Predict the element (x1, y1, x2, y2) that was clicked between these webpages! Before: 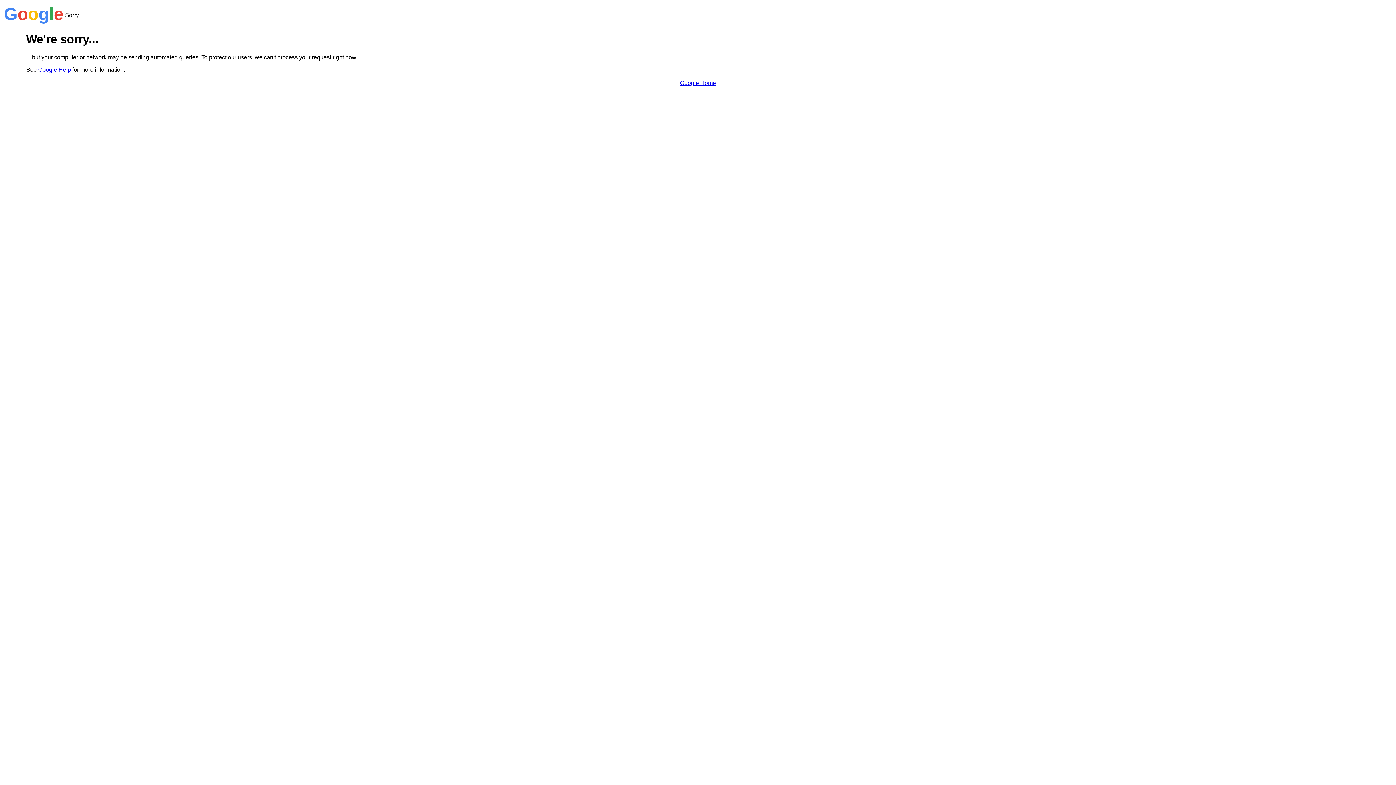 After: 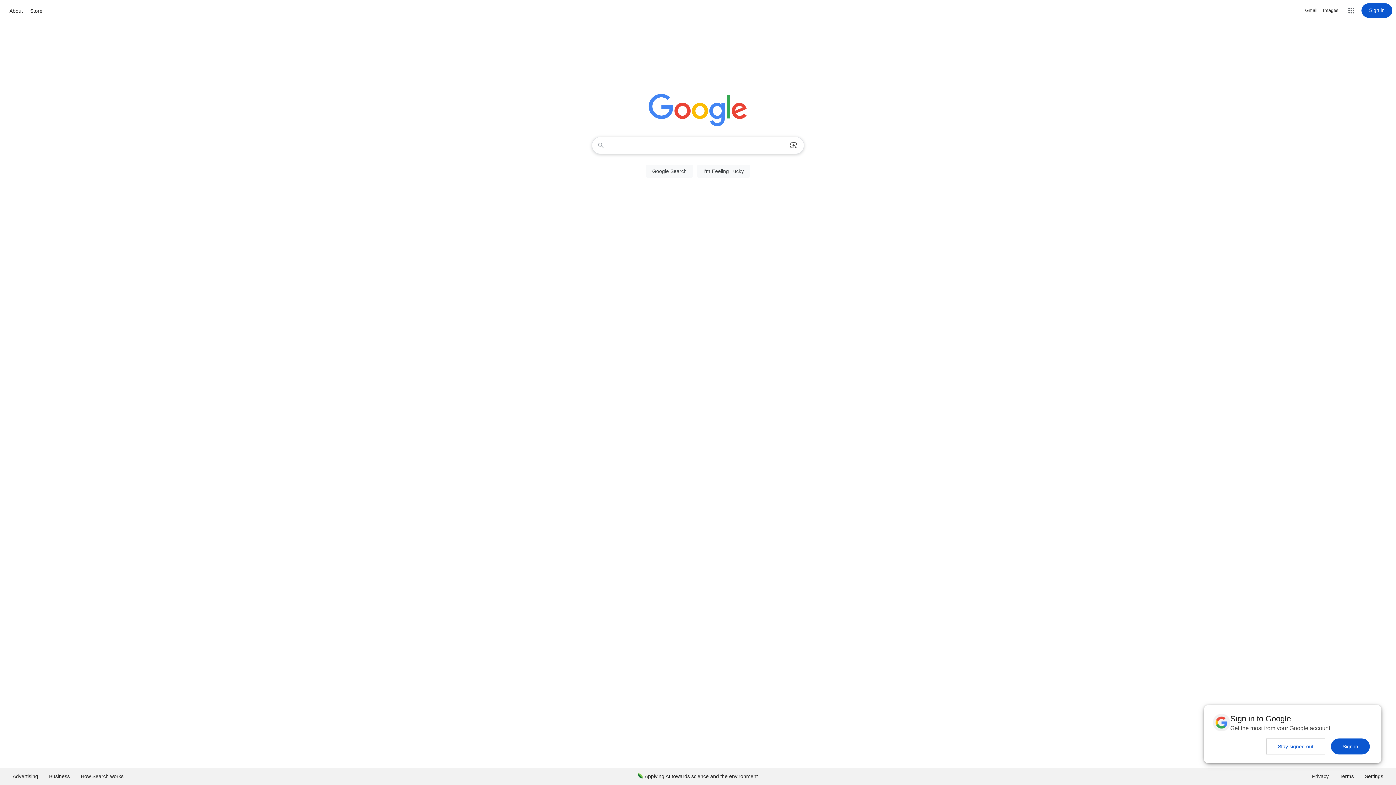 Action: bbox: (680, 79, 716, 86) label: Google Home